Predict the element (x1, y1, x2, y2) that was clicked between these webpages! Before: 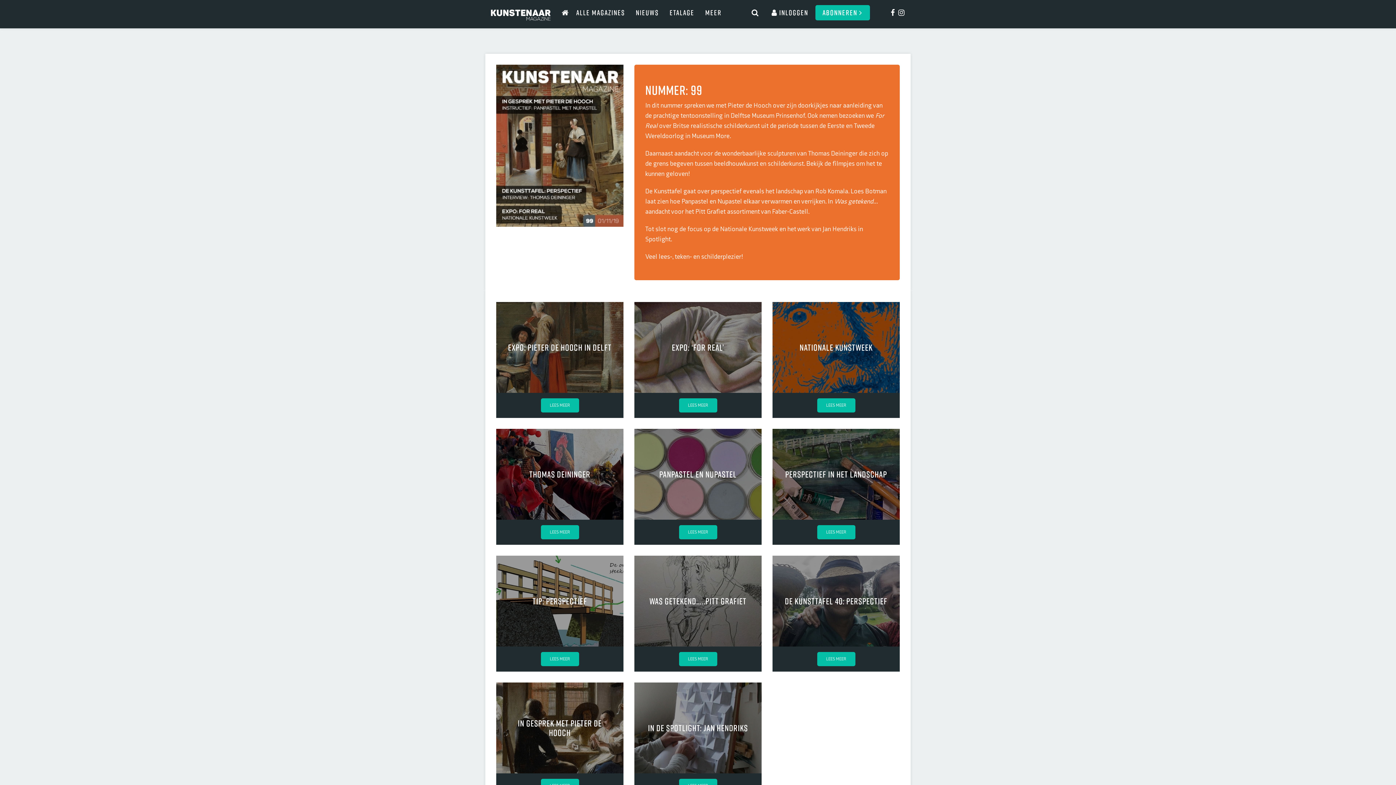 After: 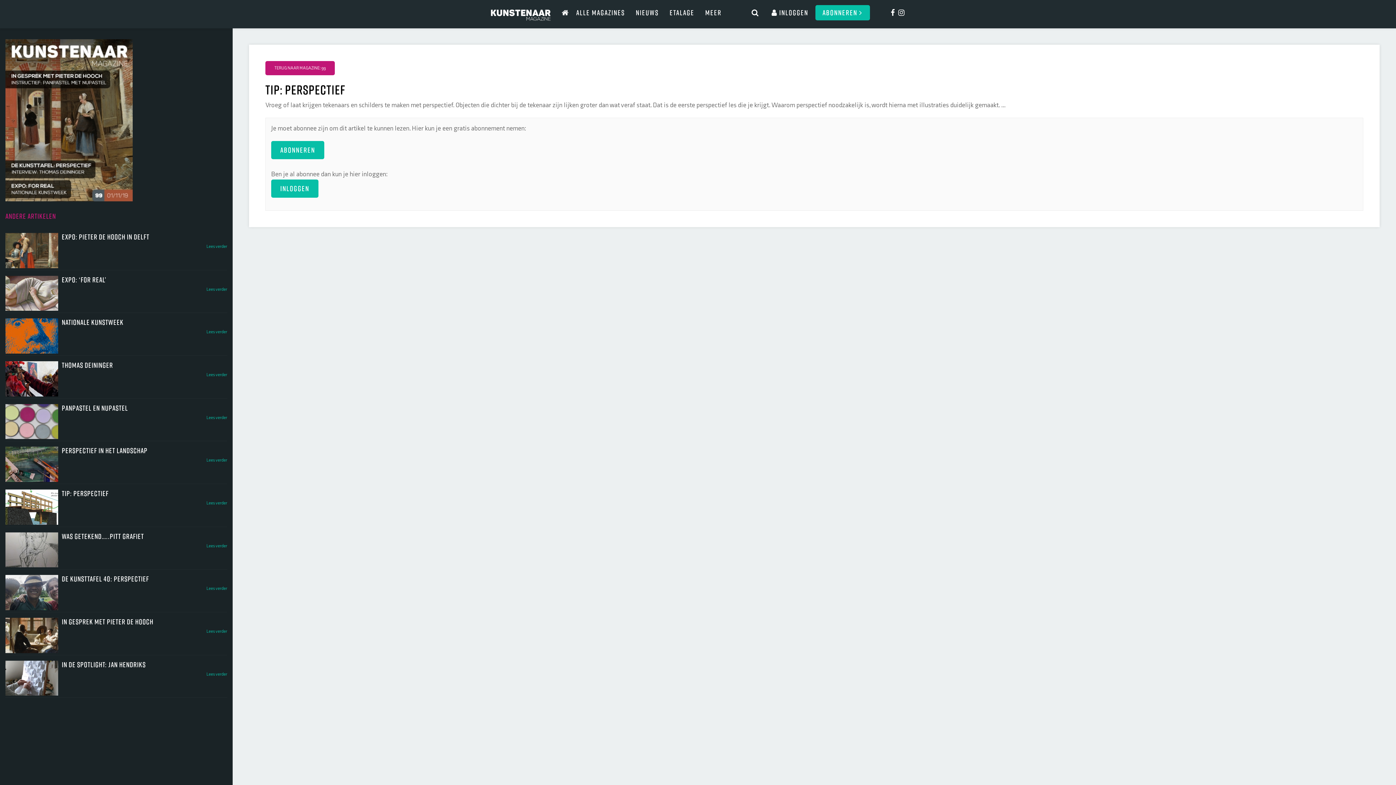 Action: bbox: (540, 652, 579, 666) label: LEES MEER